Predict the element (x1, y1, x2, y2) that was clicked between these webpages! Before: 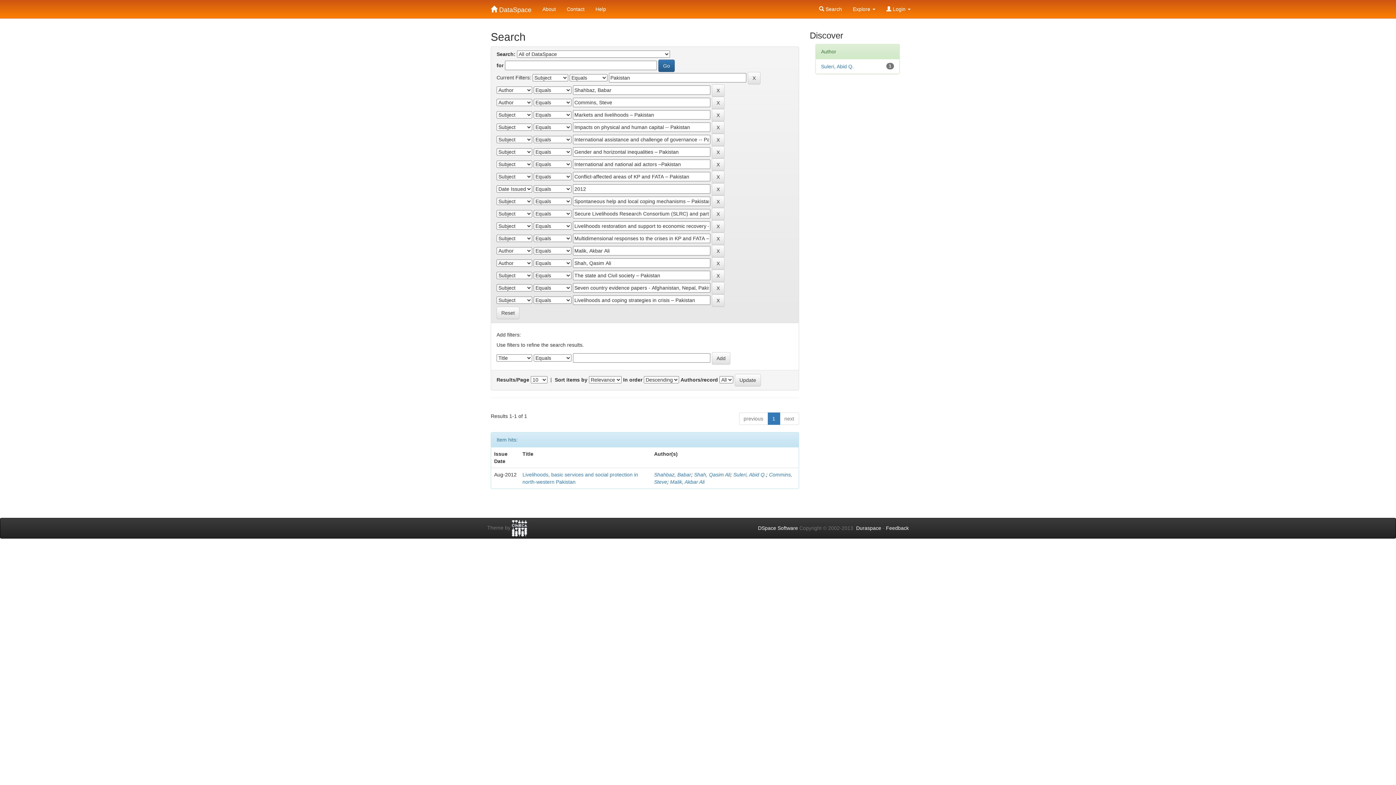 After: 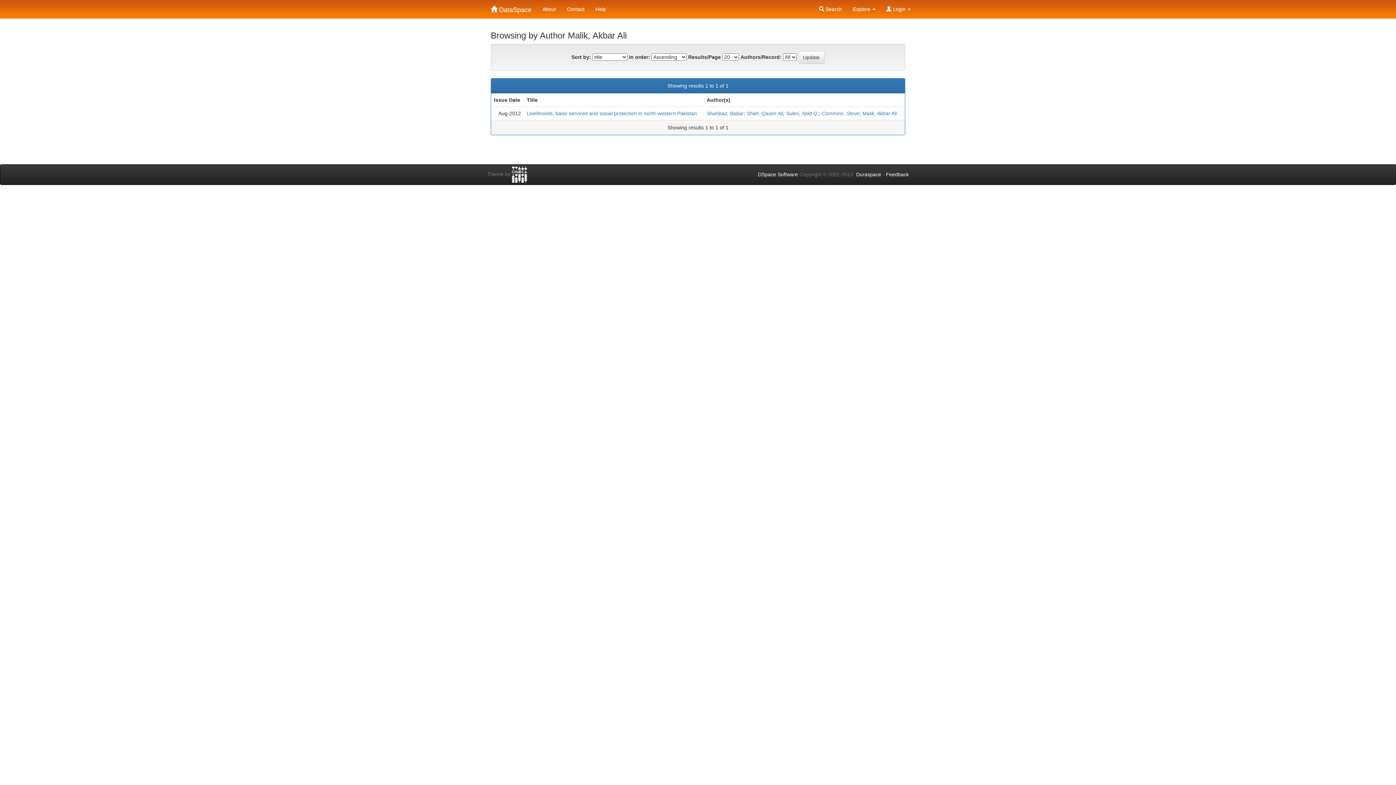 Action: label: Malik, Akbar Ali bbox: (670, 479, 704, 485)